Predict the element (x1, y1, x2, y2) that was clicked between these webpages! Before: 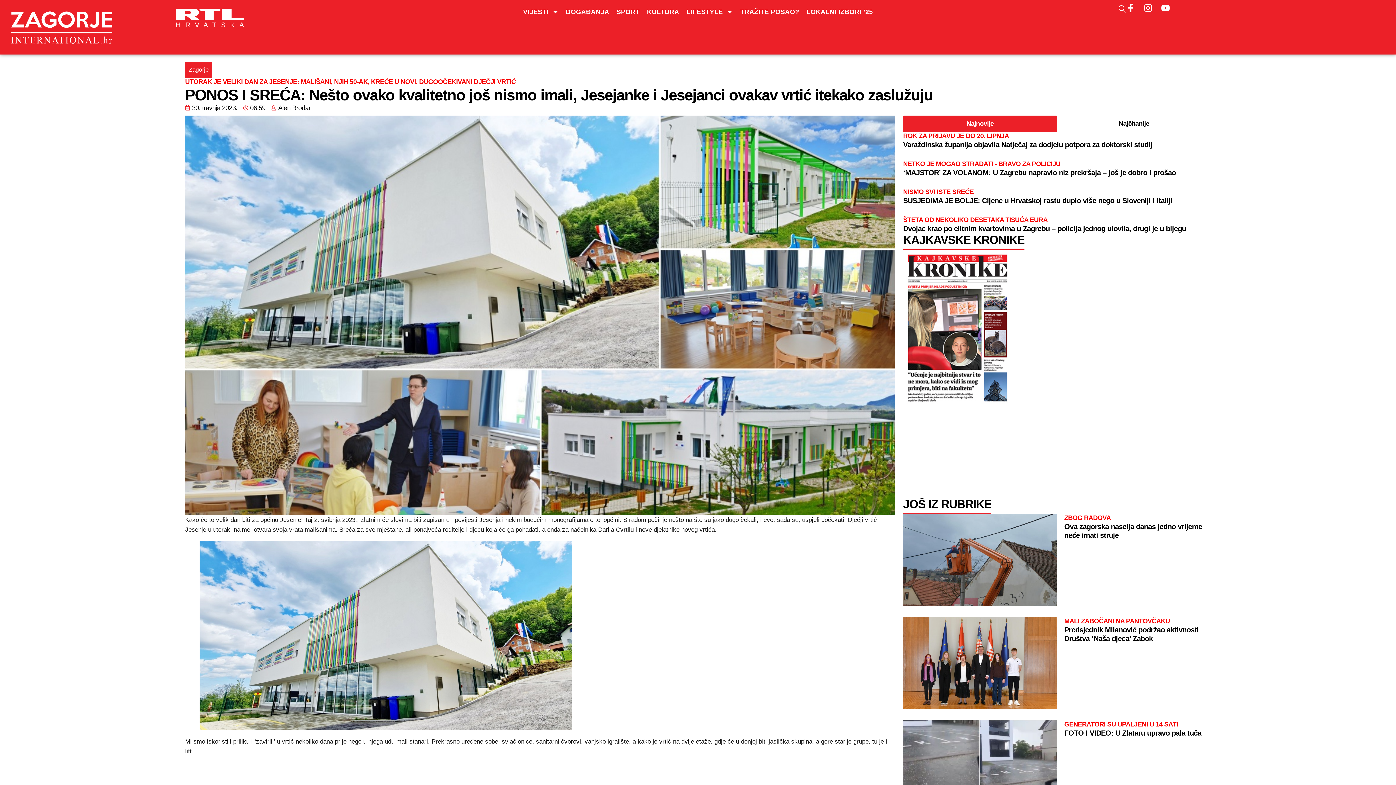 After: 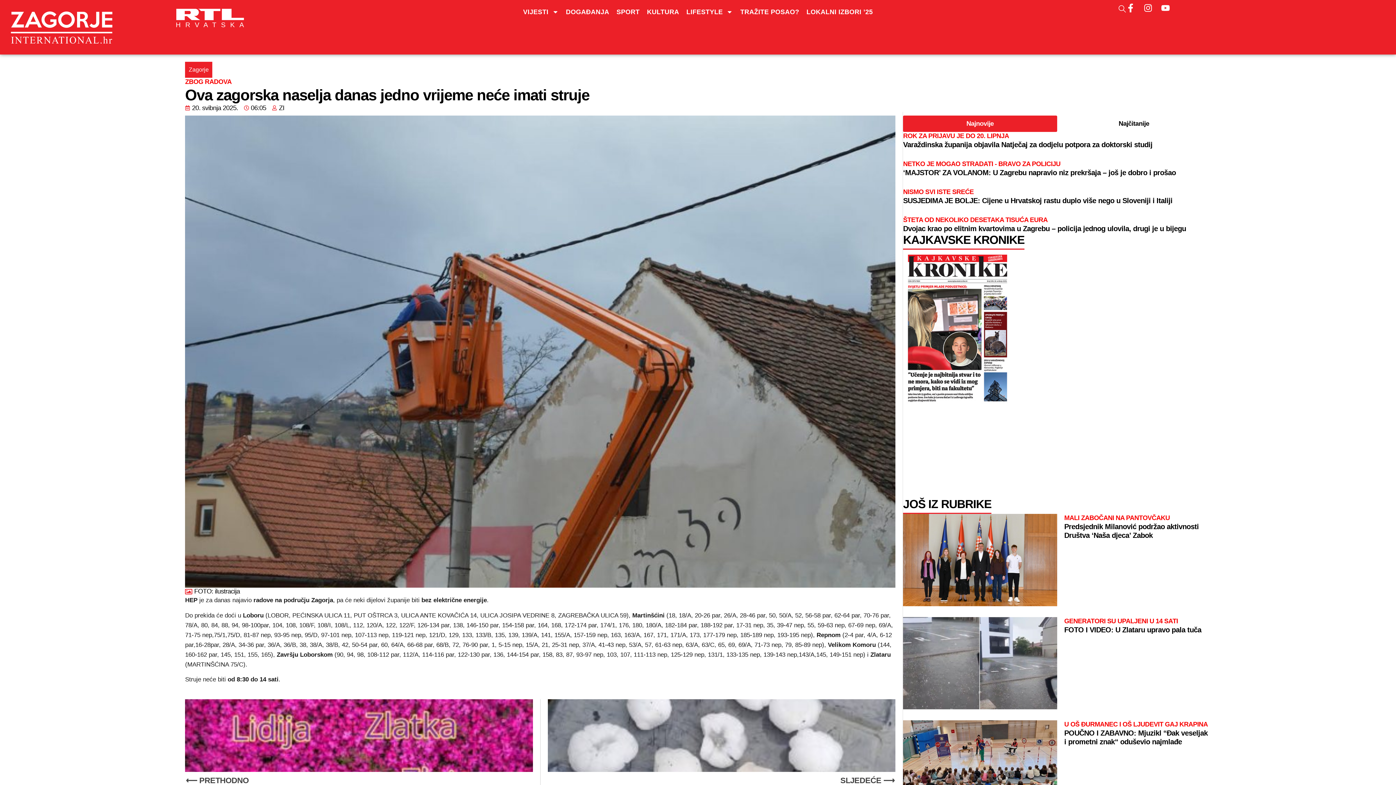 Action: bbox: (903, 514, 1057, 606)